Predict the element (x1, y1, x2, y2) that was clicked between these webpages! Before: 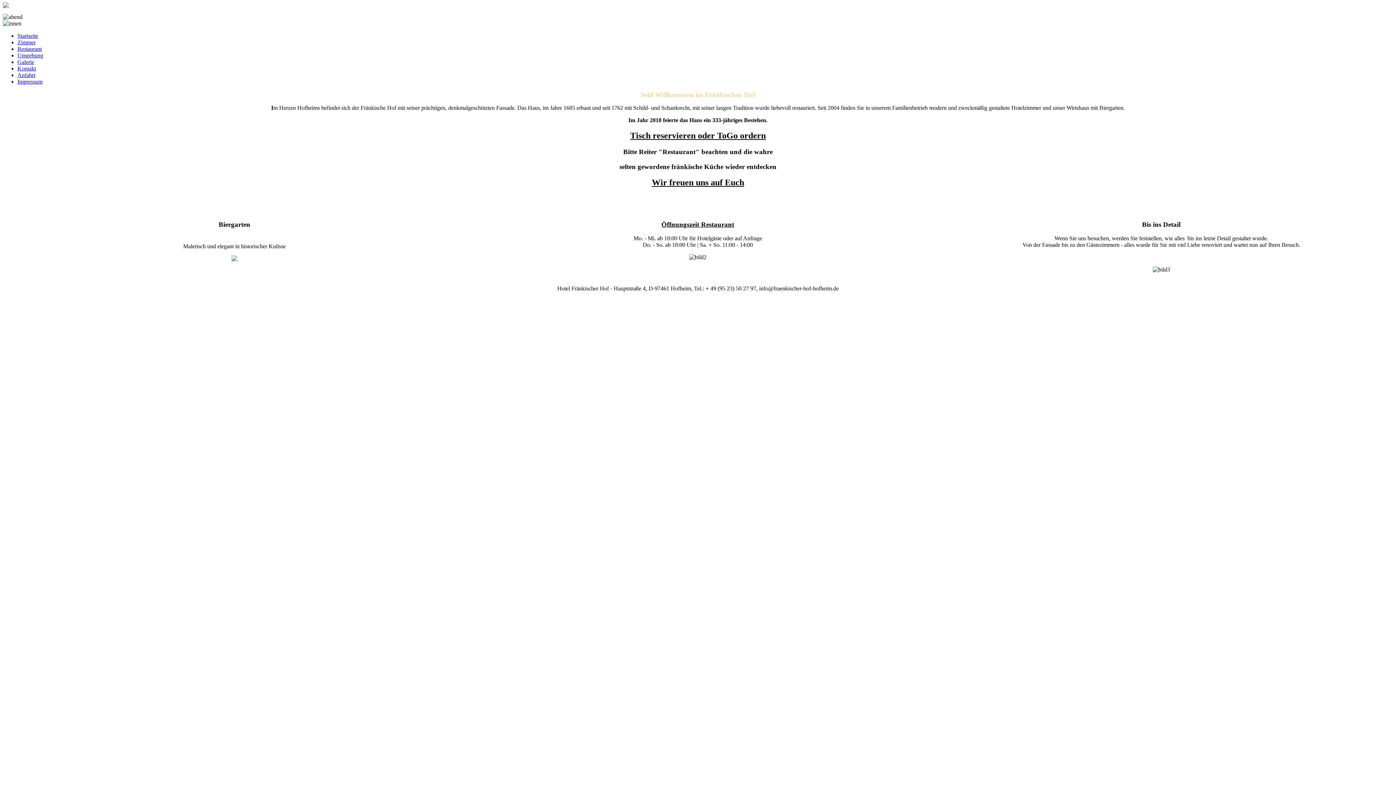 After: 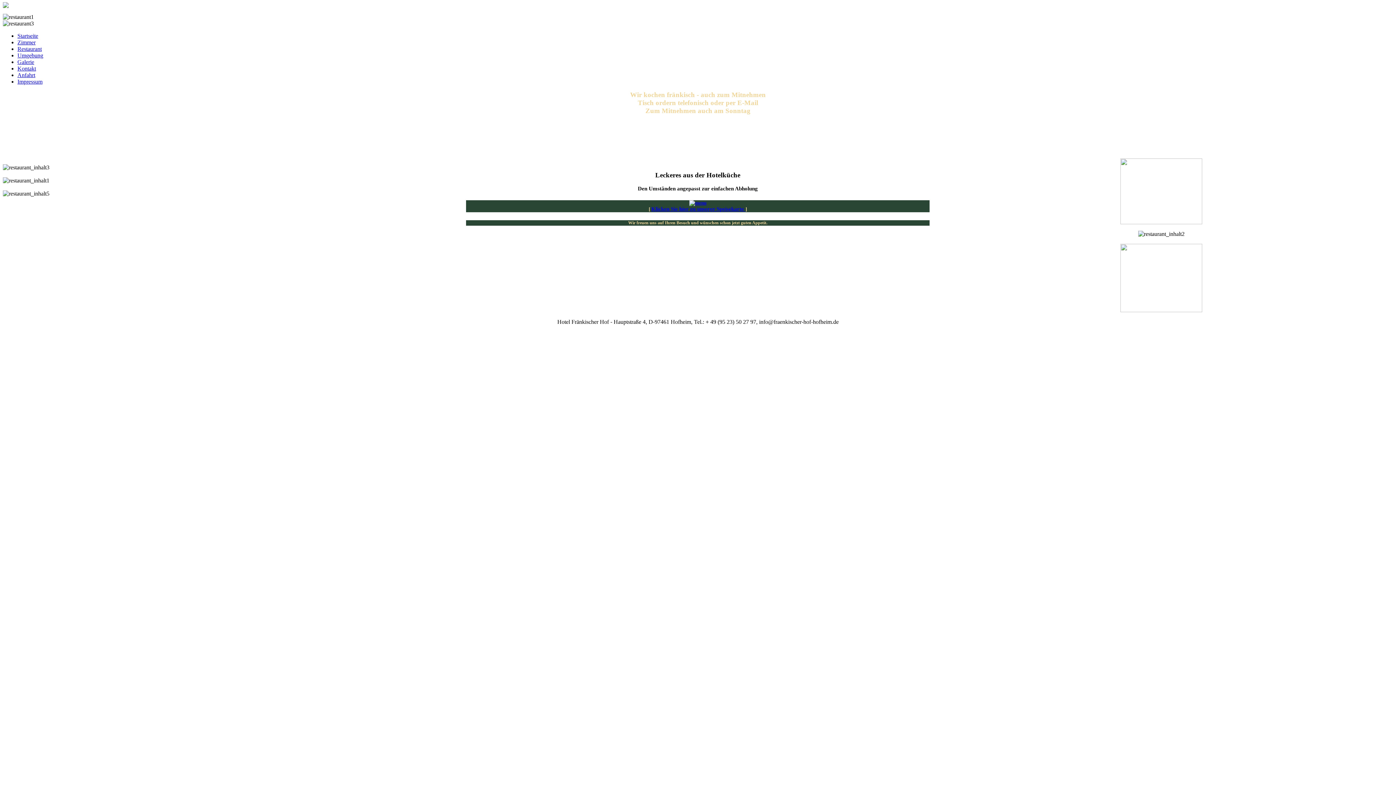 Action: label: Restaurant bbox: (17, 45, 41, 52)